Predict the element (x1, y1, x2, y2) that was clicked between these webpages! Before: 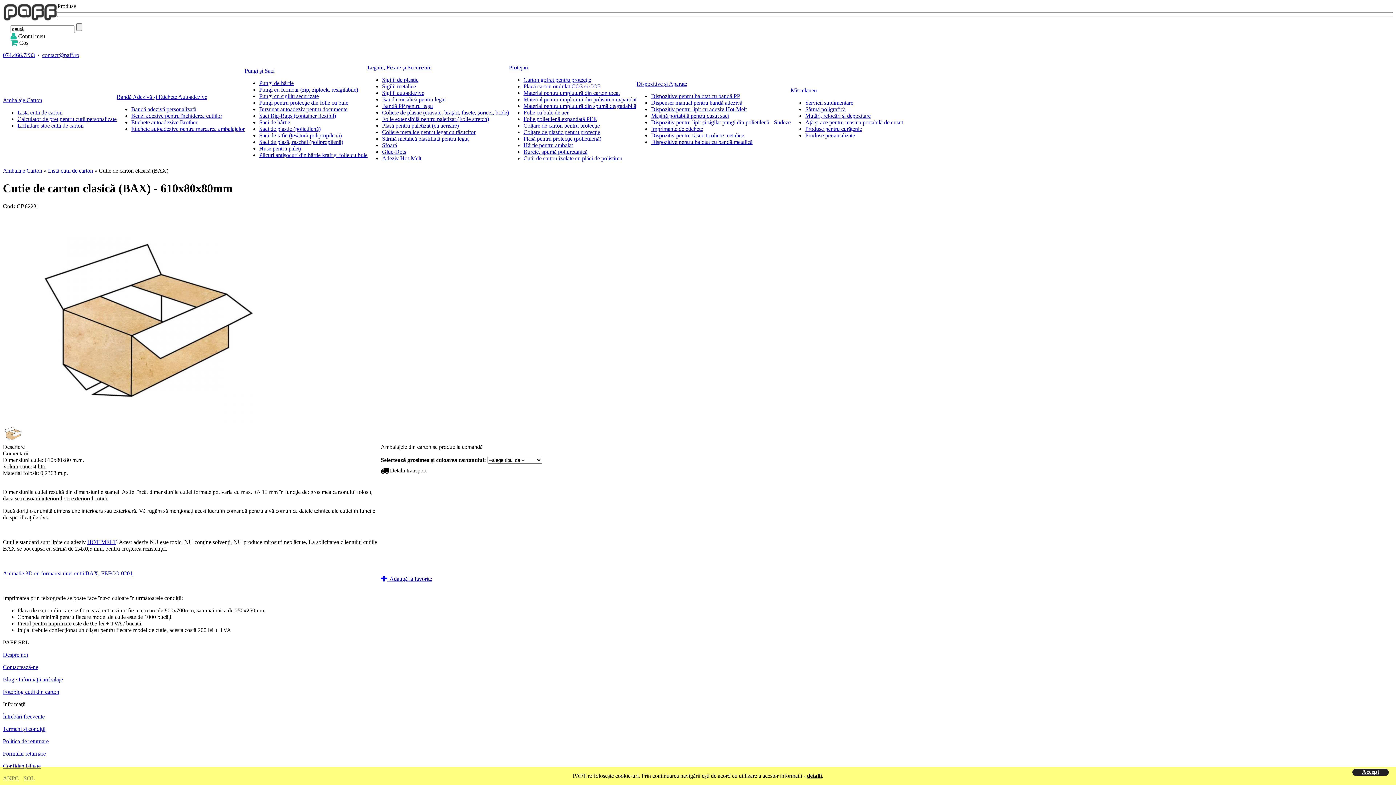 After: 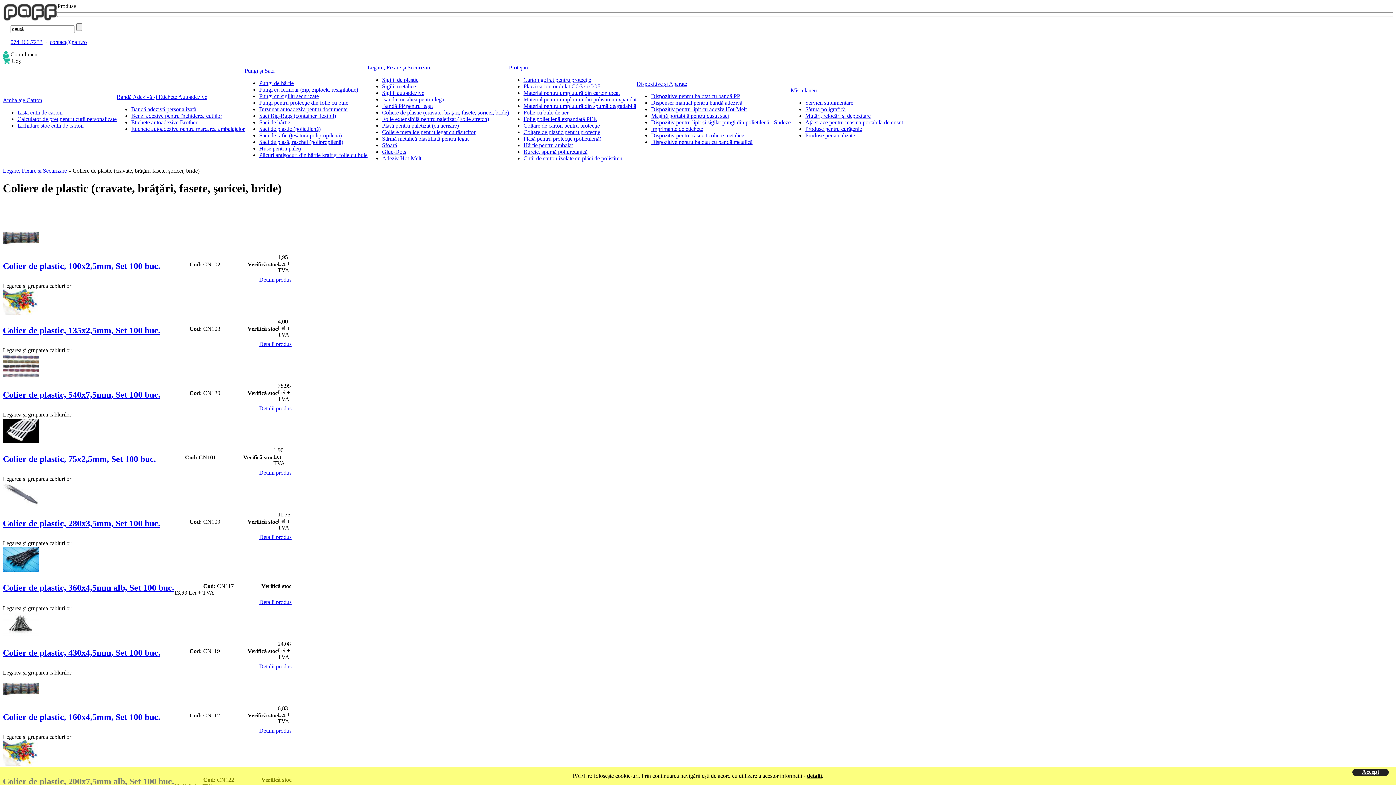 Action: label: Coliere de plastic (cravate, brăţări, fasete, şoricei, bride) bbox: (382, 109, 509, 115)